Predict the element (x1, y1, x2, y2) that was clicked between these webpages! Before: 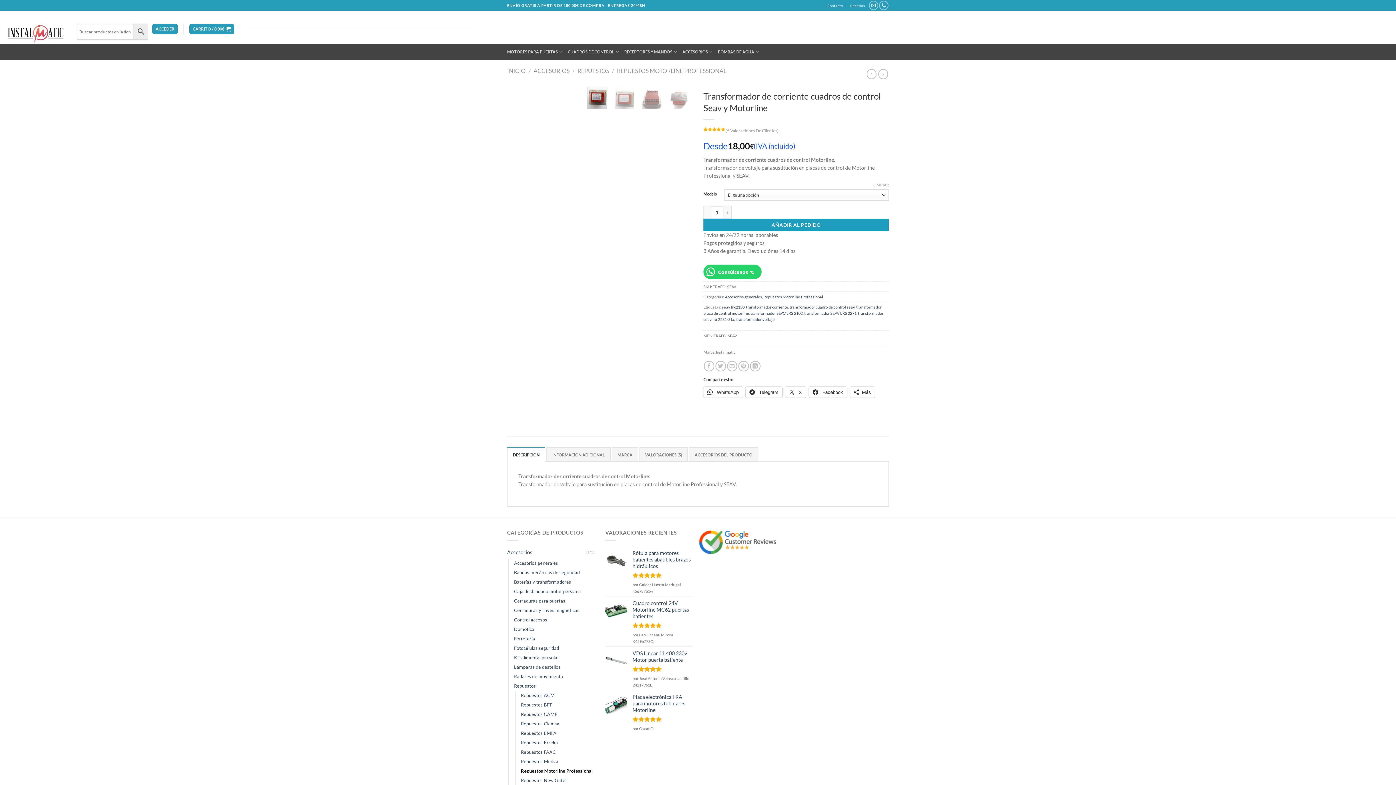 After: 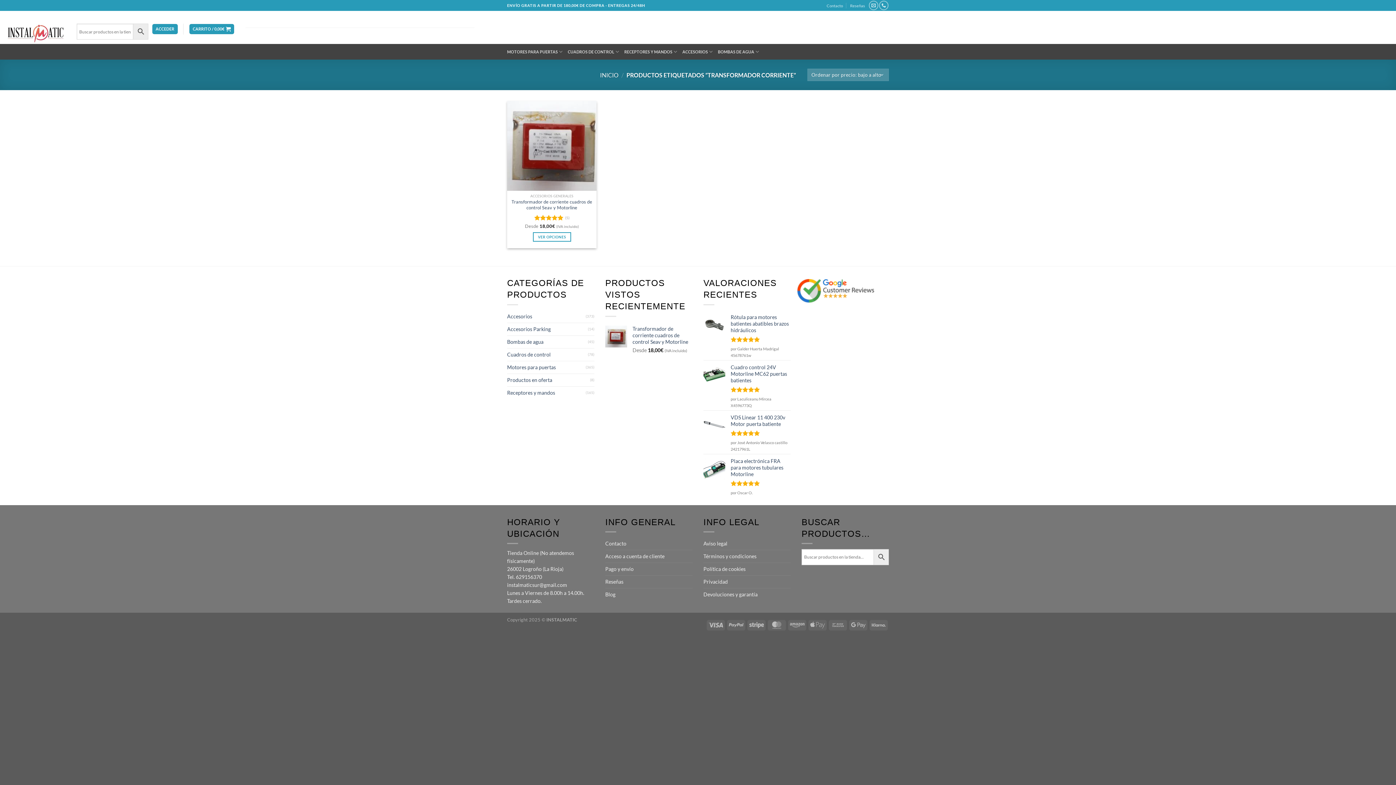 Action: bbox: (746, 304, 788, 309) label: transformador corriente